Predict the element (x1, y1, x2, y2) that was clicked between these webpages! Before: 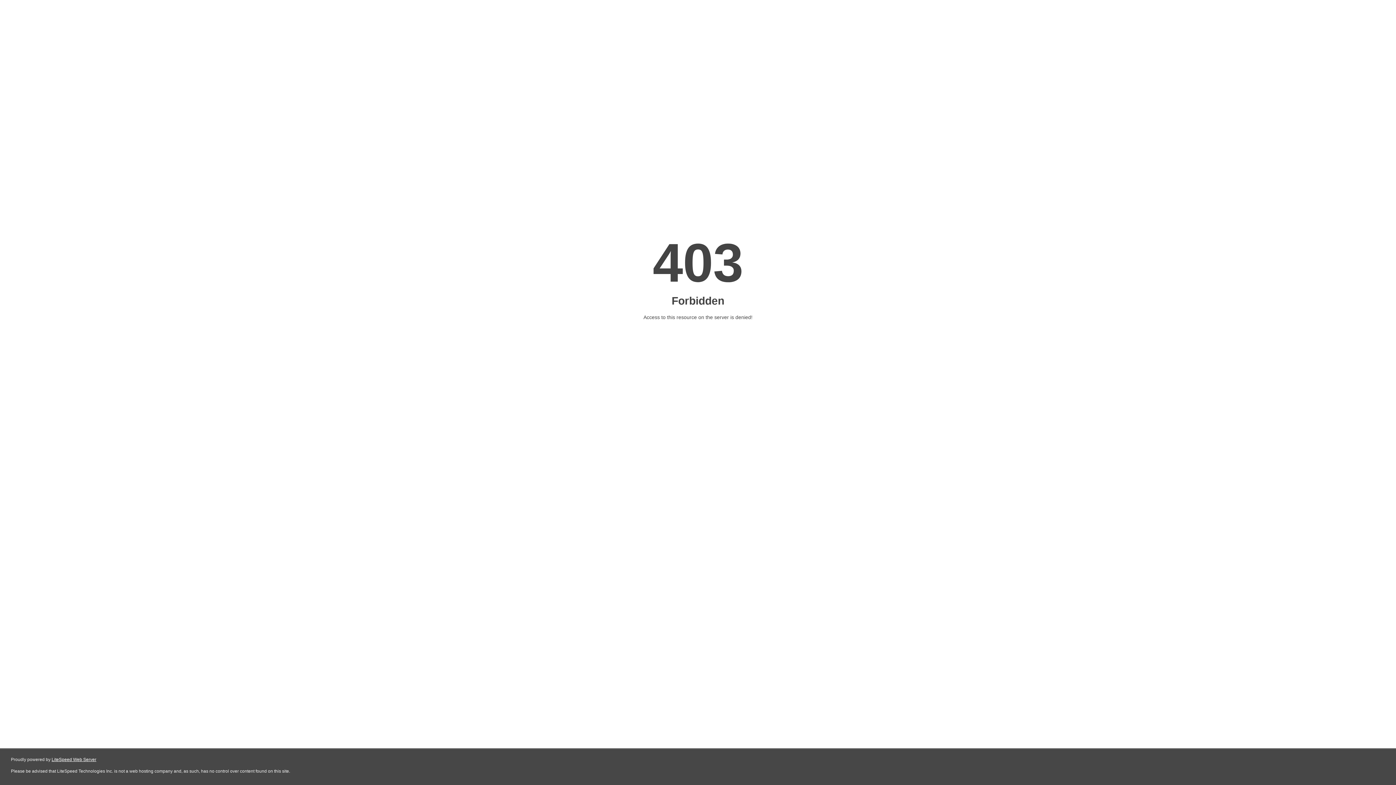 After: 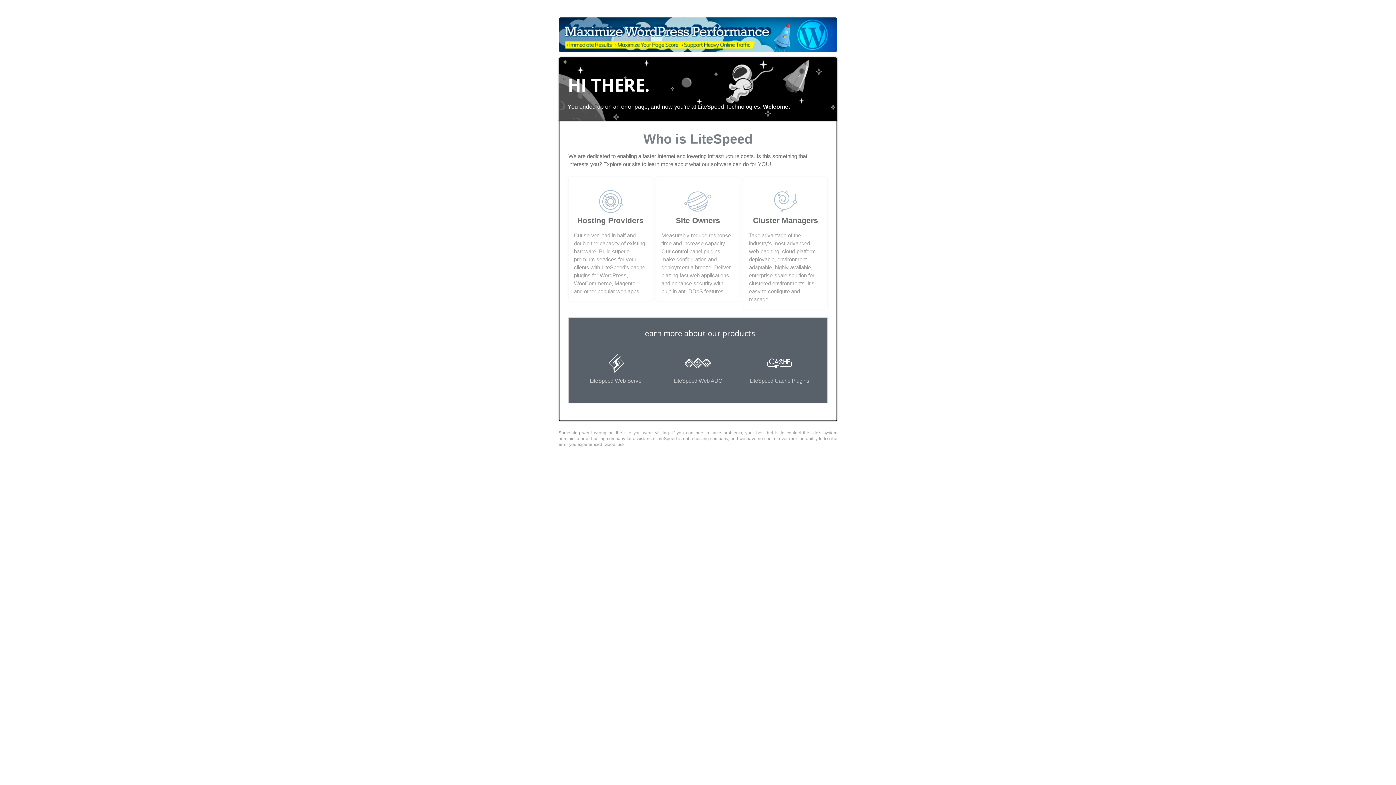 Action: bbox: (51, 757, 96, 762) label: LiteSpeed Web Server